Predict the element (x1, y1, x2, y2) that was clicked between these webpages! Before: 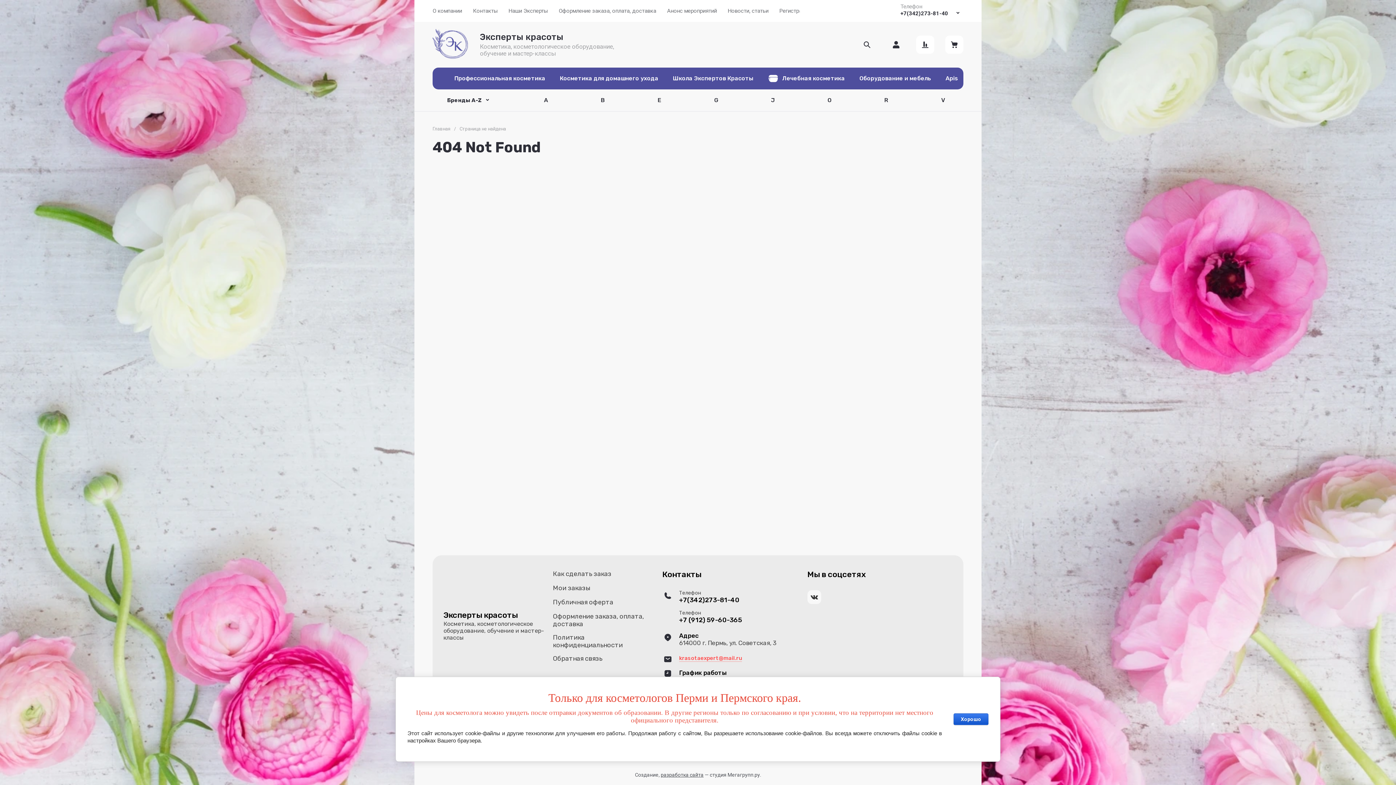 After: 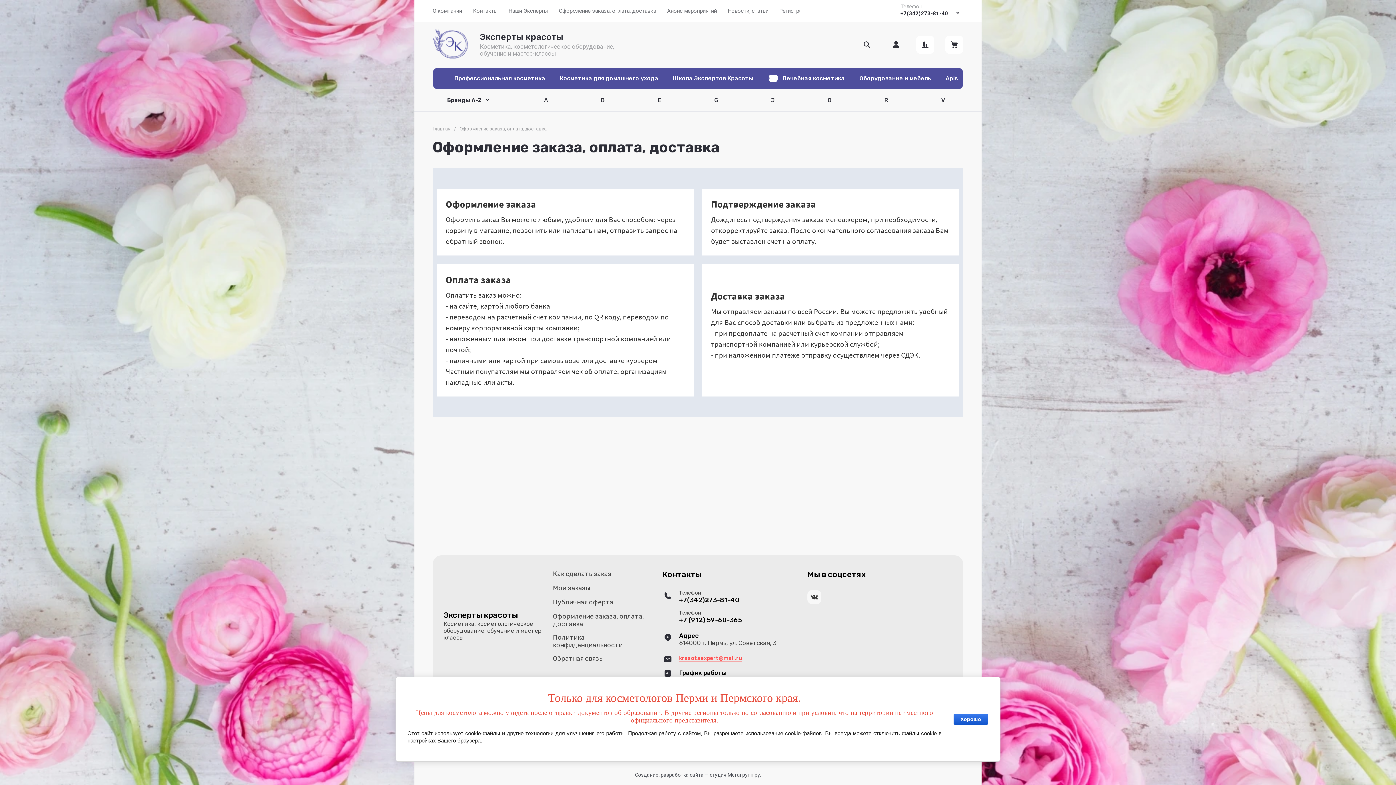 Action: bbox: (553, 613, 655, 628) label: Оформление заказа, оплата, доставка